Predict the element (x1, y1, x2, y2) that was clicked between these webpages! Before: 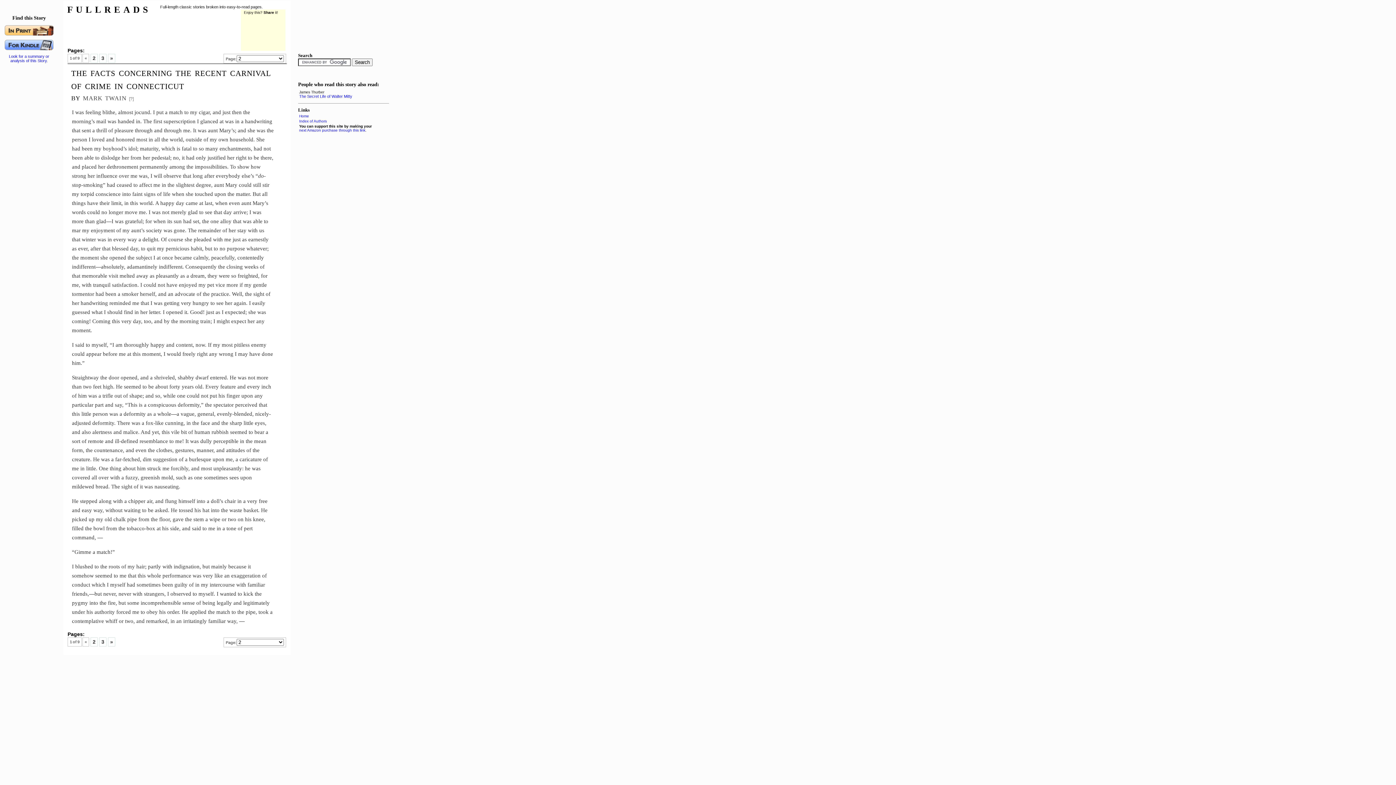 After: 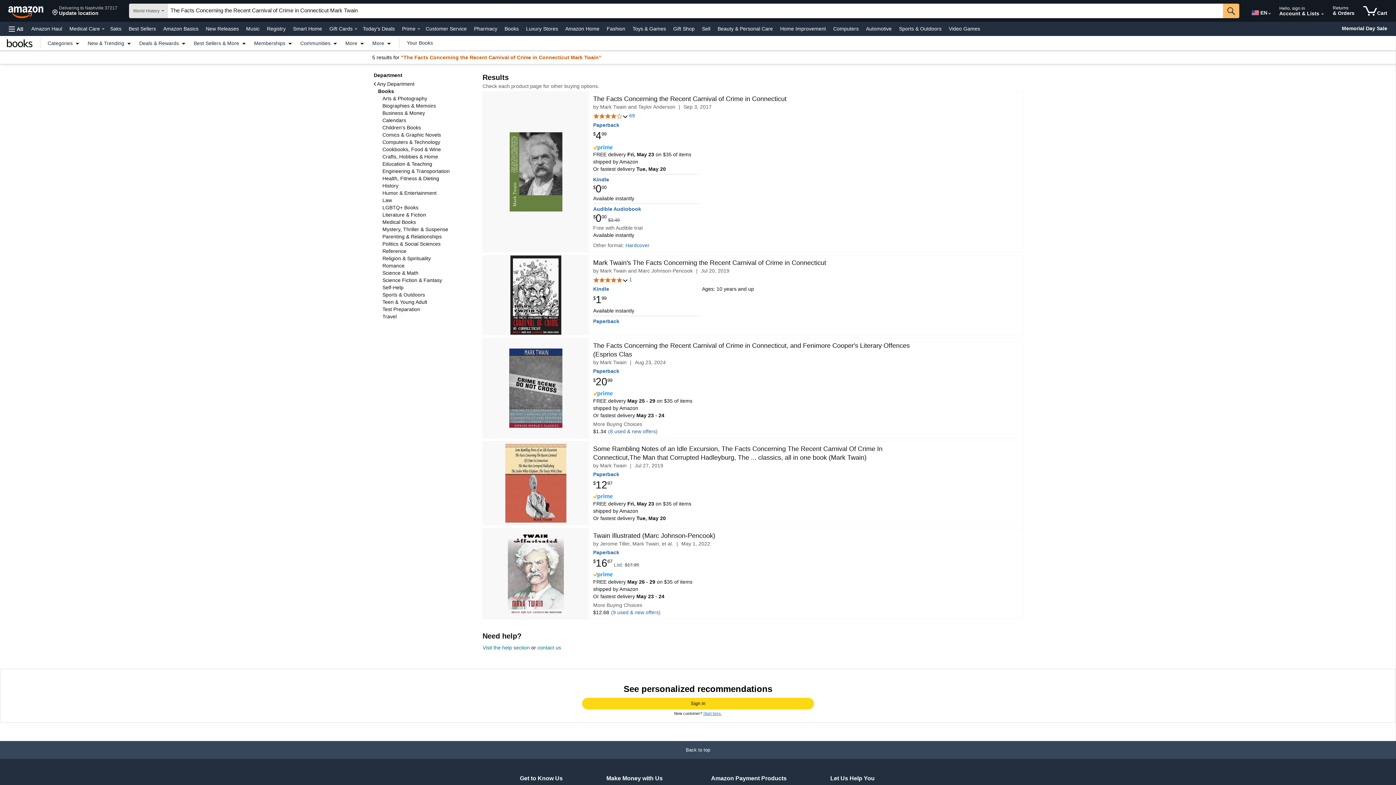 Action: bbox: (4, 32, 53, 36)